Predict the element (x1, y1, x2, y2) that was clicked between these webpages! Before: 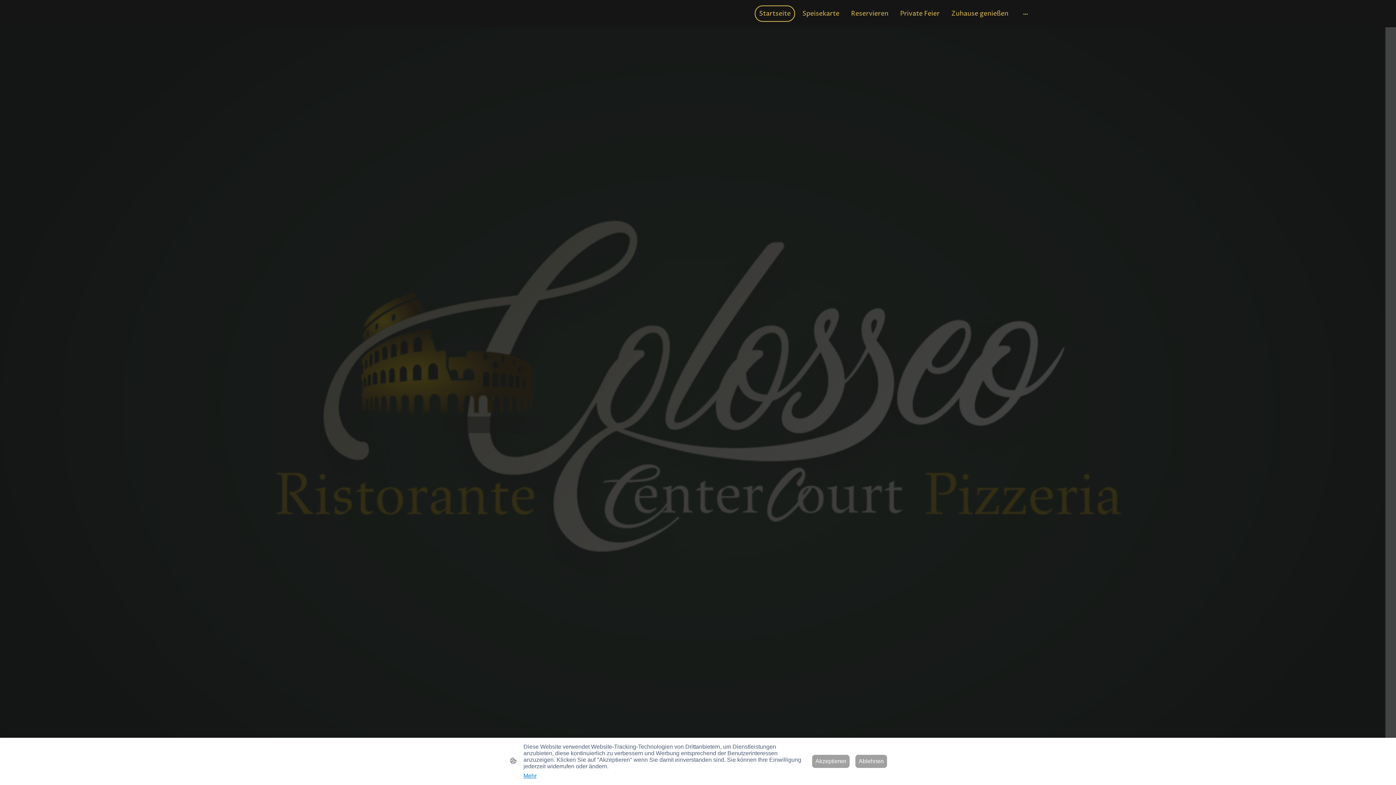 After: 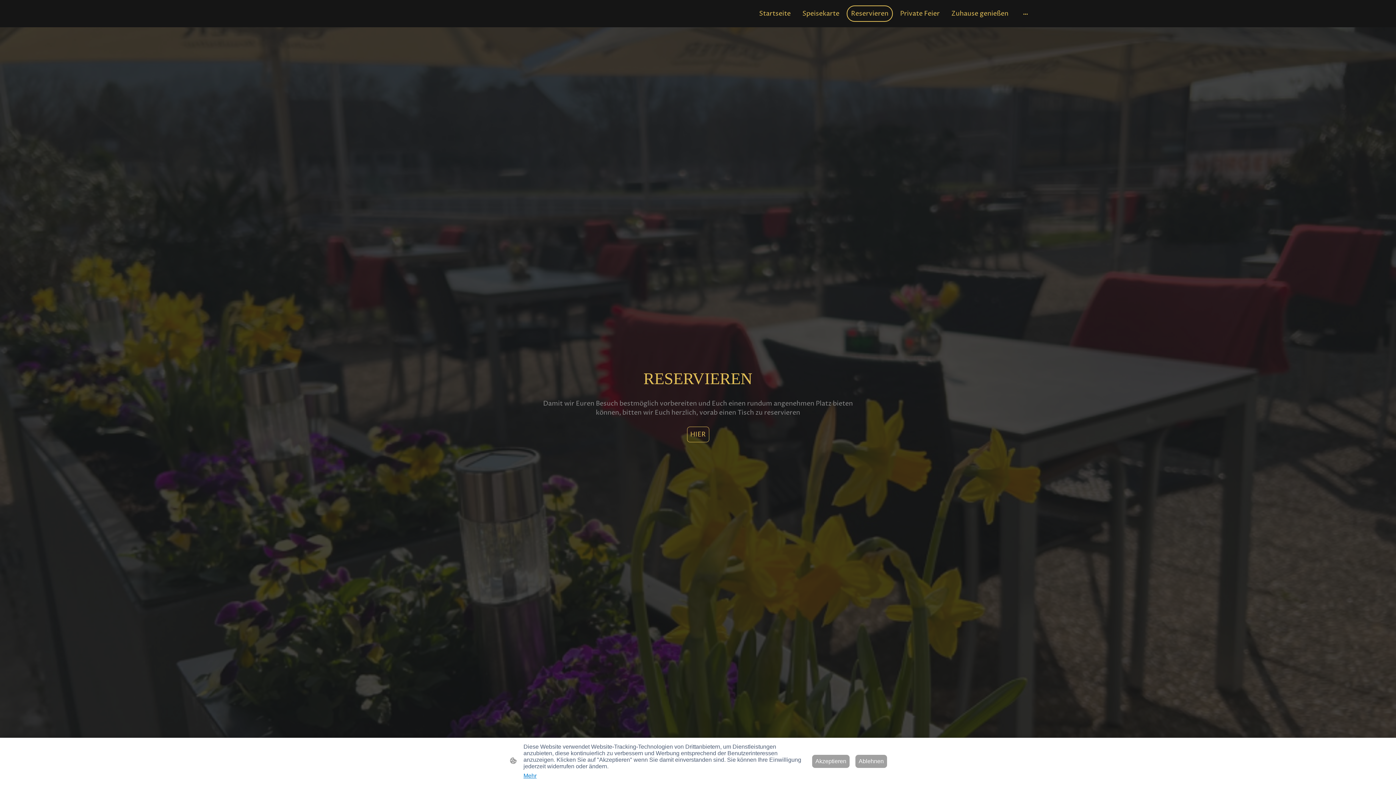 Action: bbox: (847, 6, 892, 21) label: Reservieren